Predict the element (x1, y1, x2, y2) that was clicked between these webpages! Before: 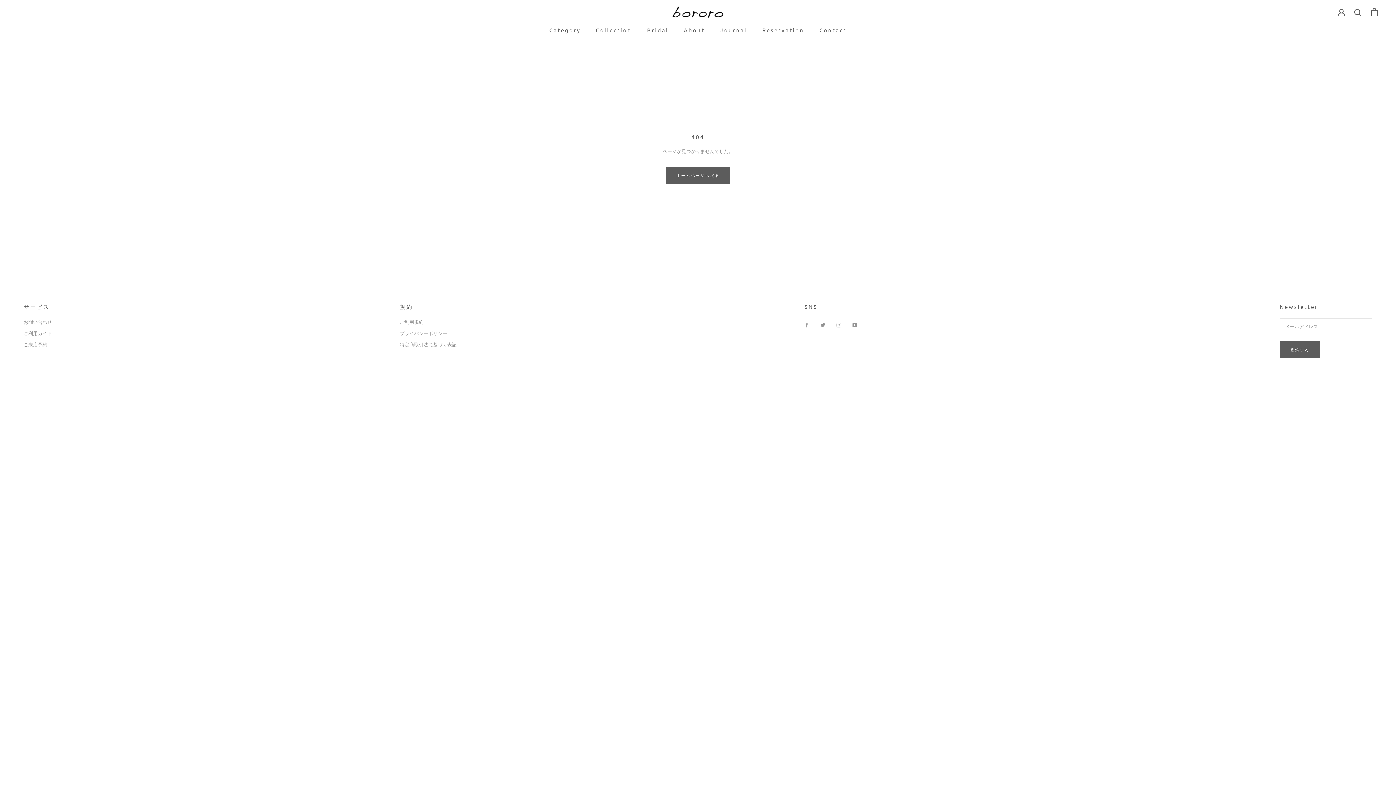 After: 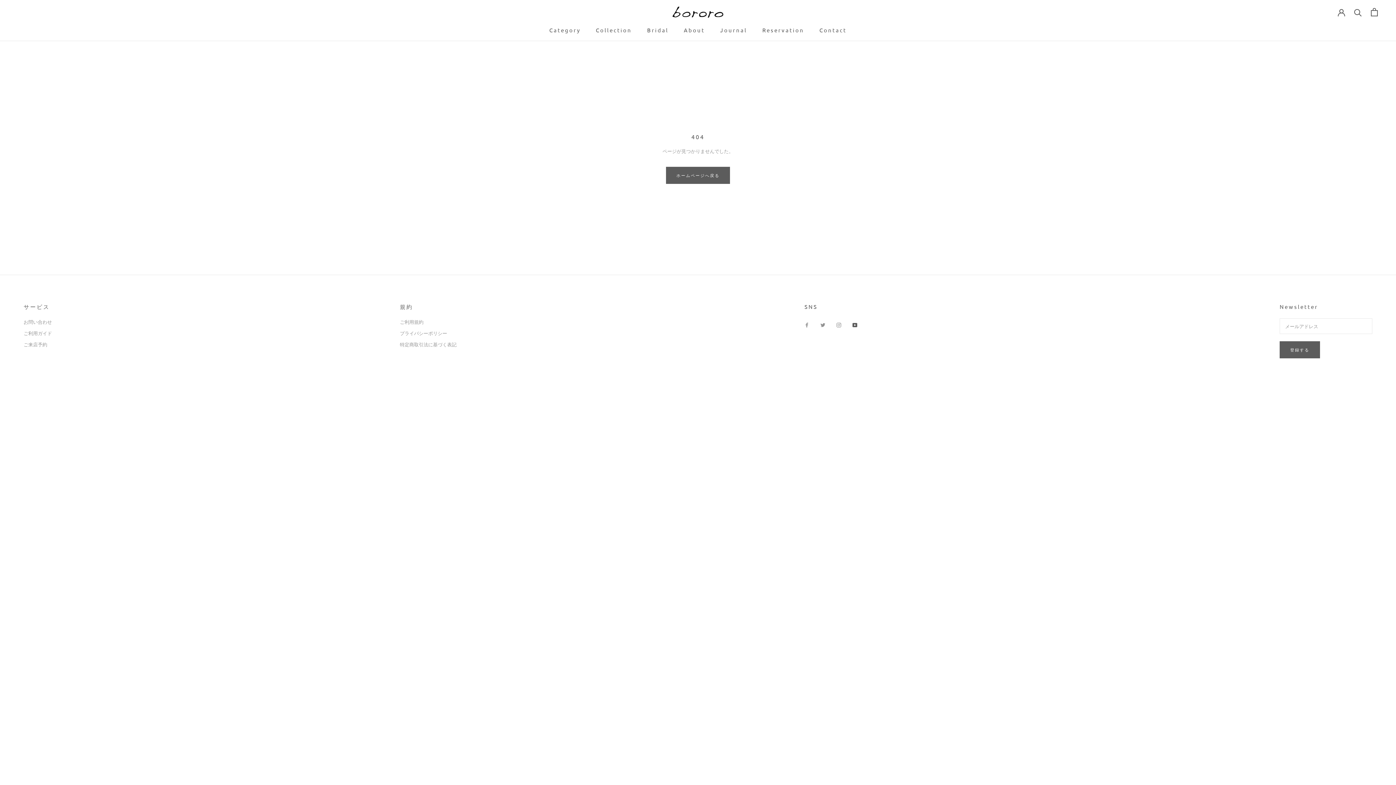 Action: label: YouTube bbox: (852, 320, 857, 328)